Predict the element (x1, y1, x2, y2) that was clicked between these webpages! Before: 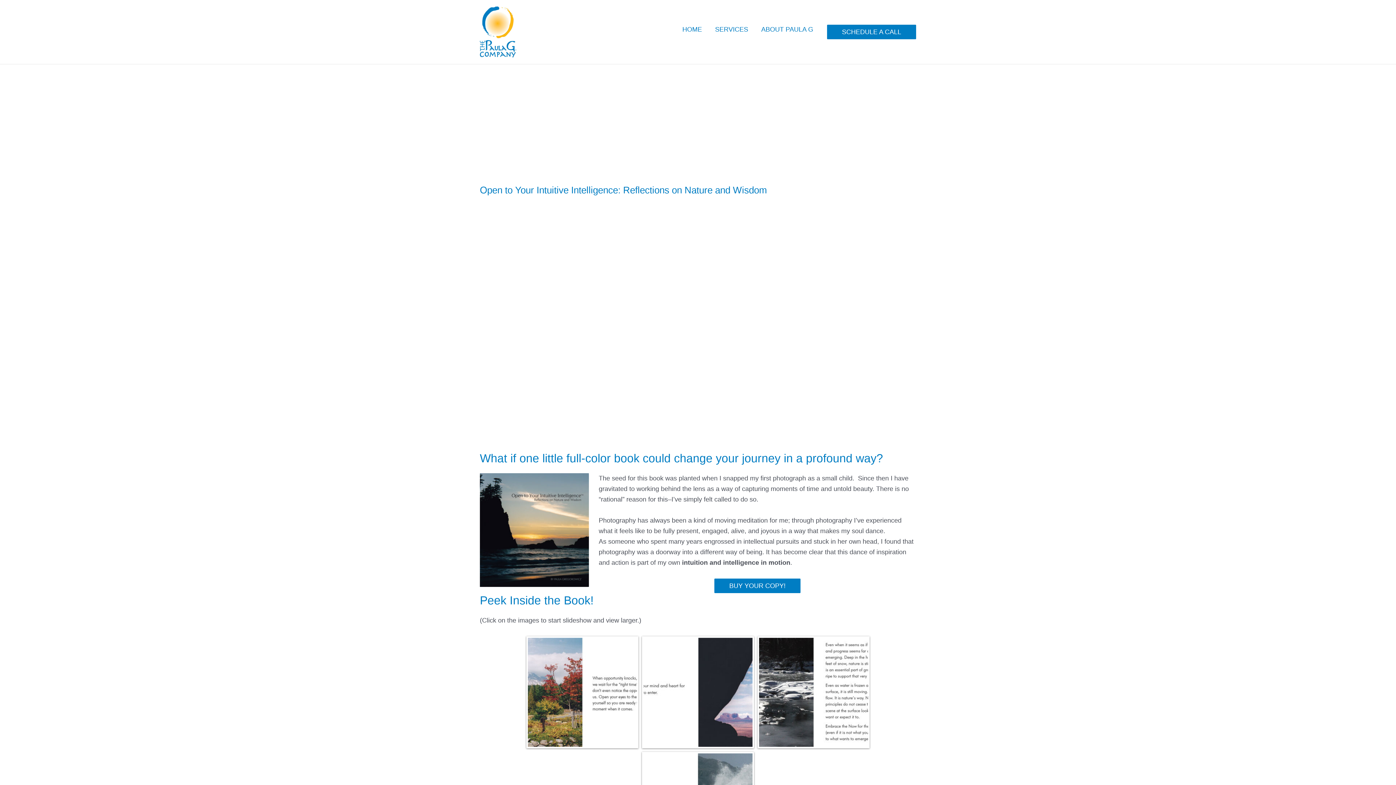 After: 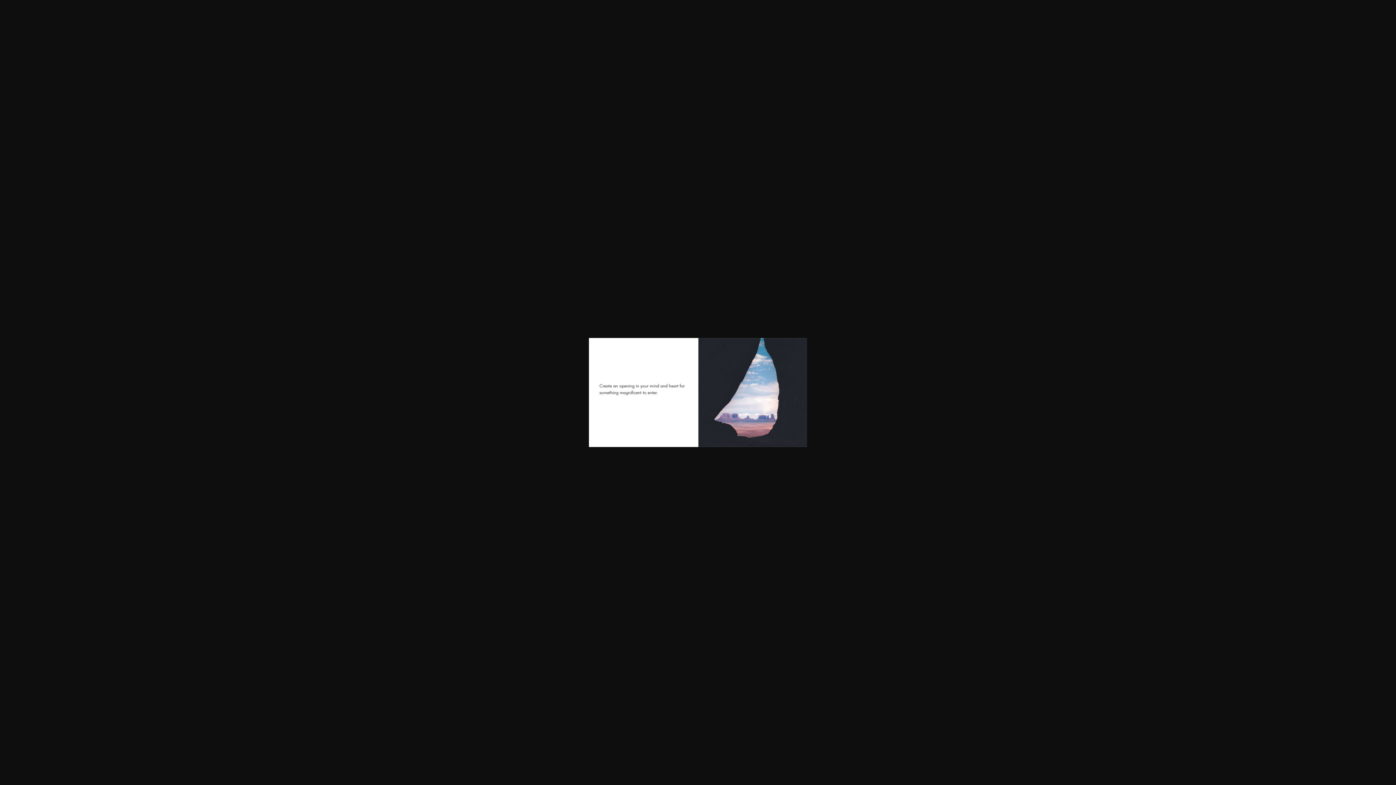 Action: bbox: (643, 638, 752, 747)